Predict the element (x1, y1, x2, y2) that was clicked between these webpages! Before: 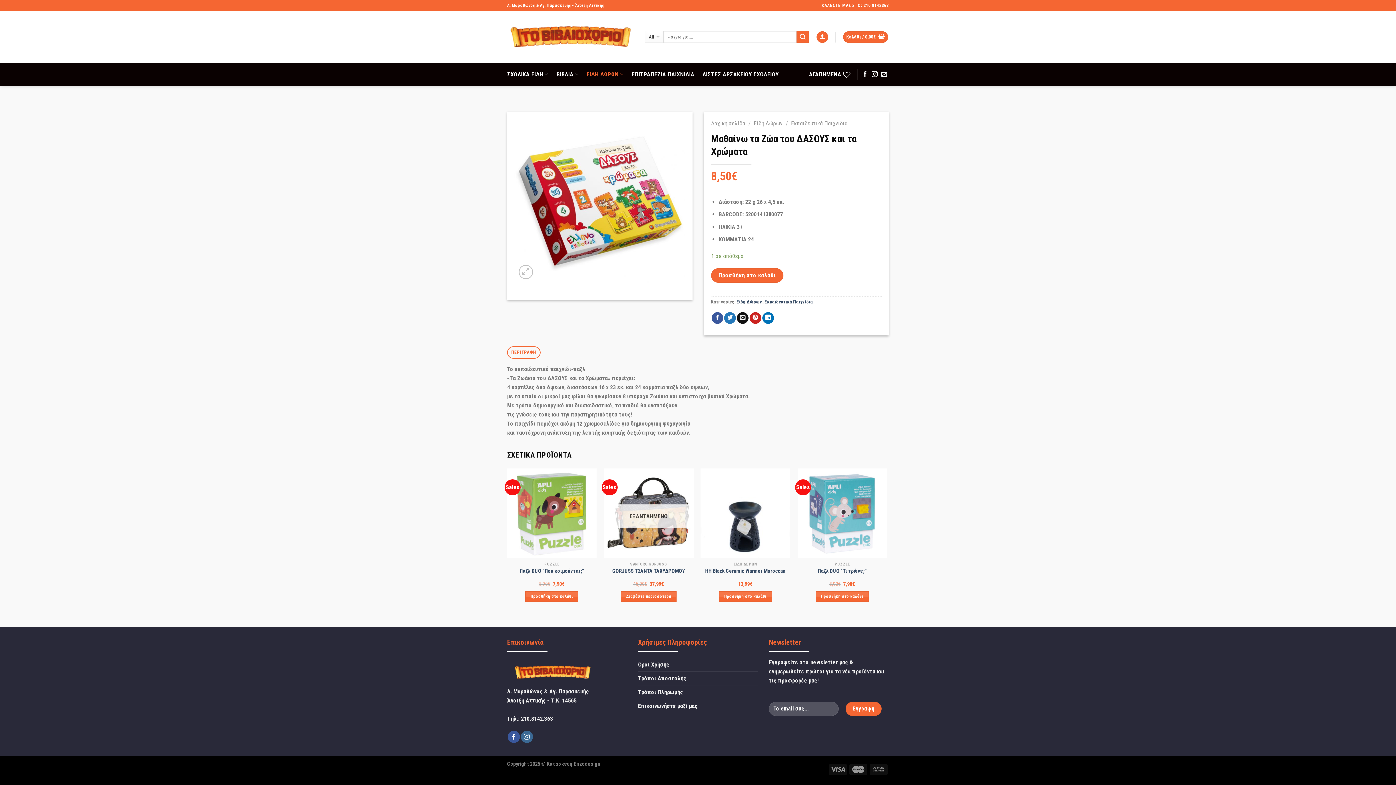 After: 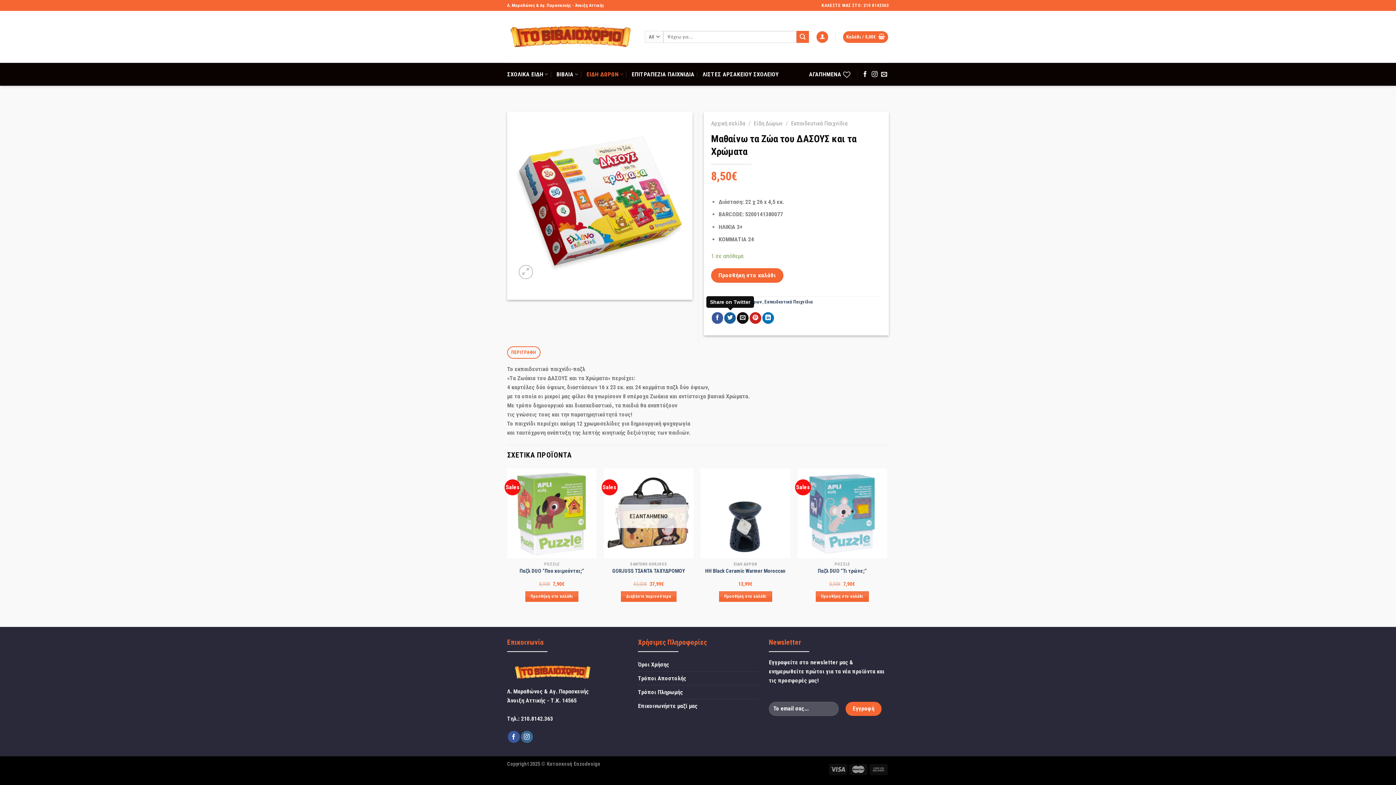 Action: bbox: (724, 312, 736, 323)